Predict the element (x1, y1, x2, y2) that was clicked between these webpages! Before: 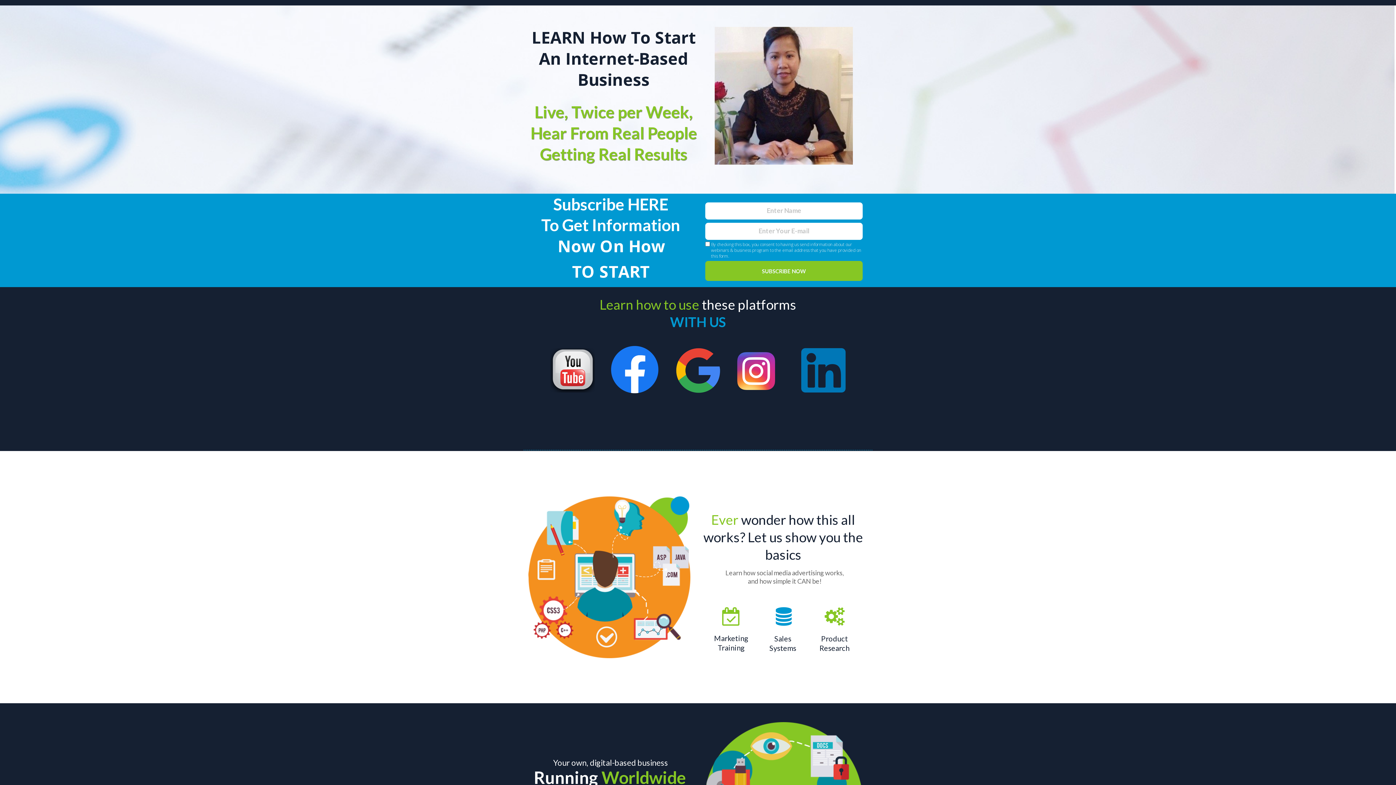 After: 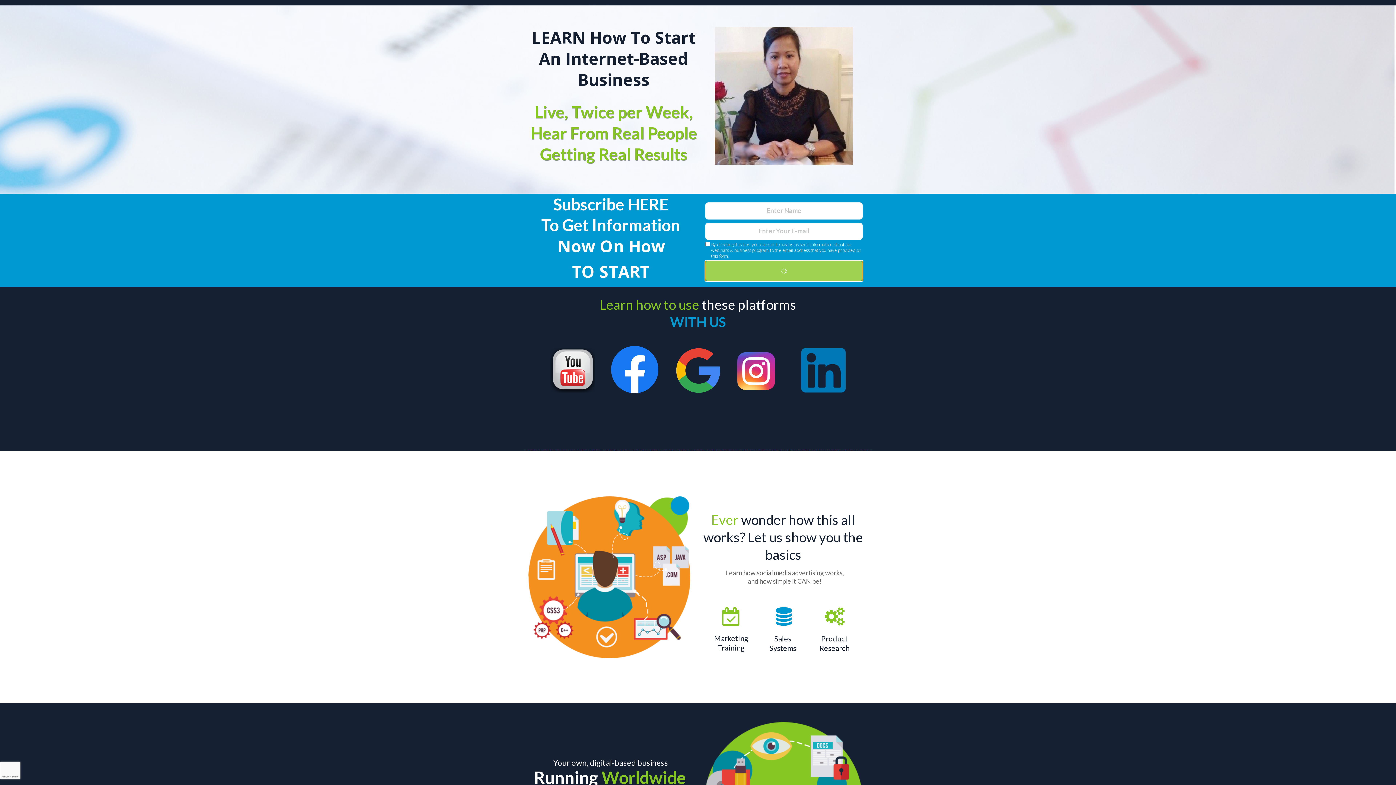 Action: bbox: (705, 261, 862, 281) label: SUBSCRIBE NOW